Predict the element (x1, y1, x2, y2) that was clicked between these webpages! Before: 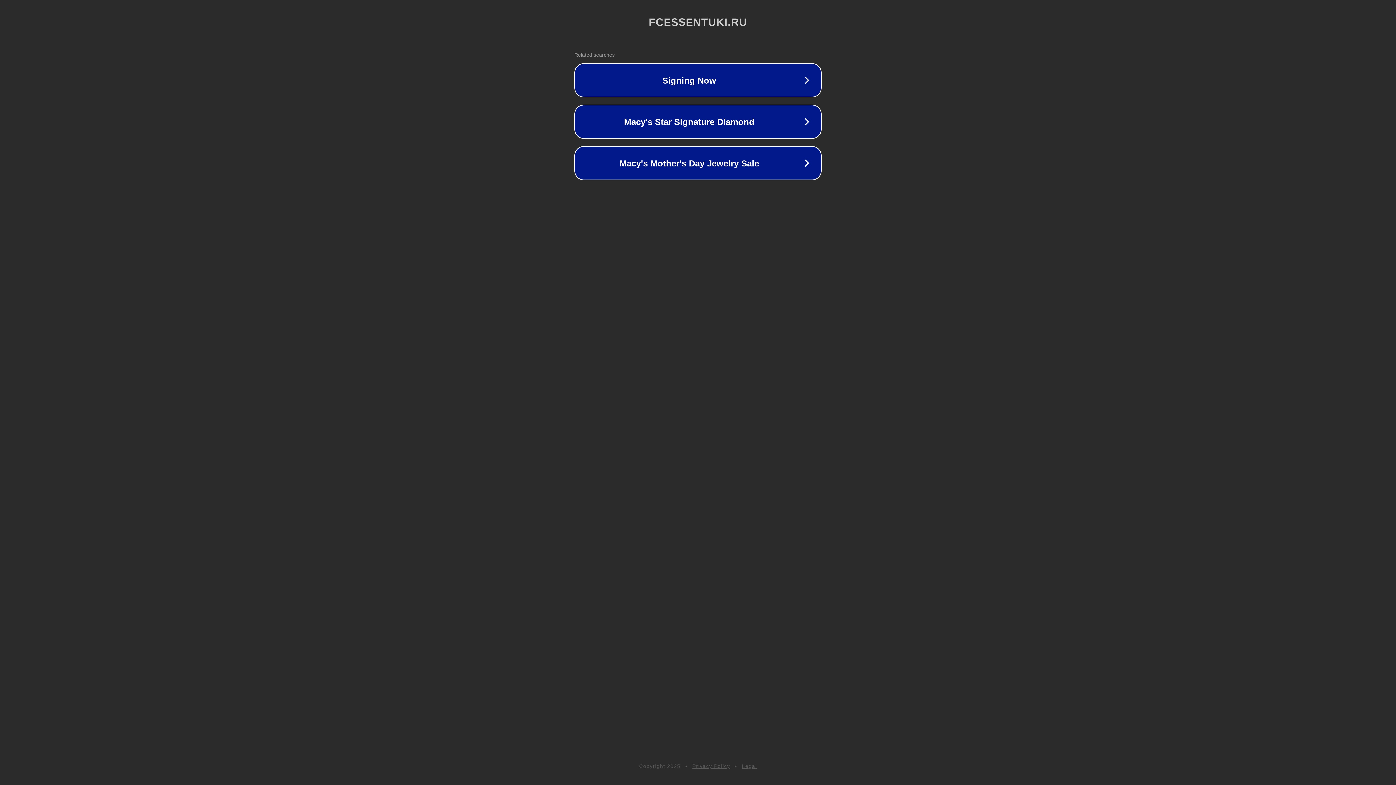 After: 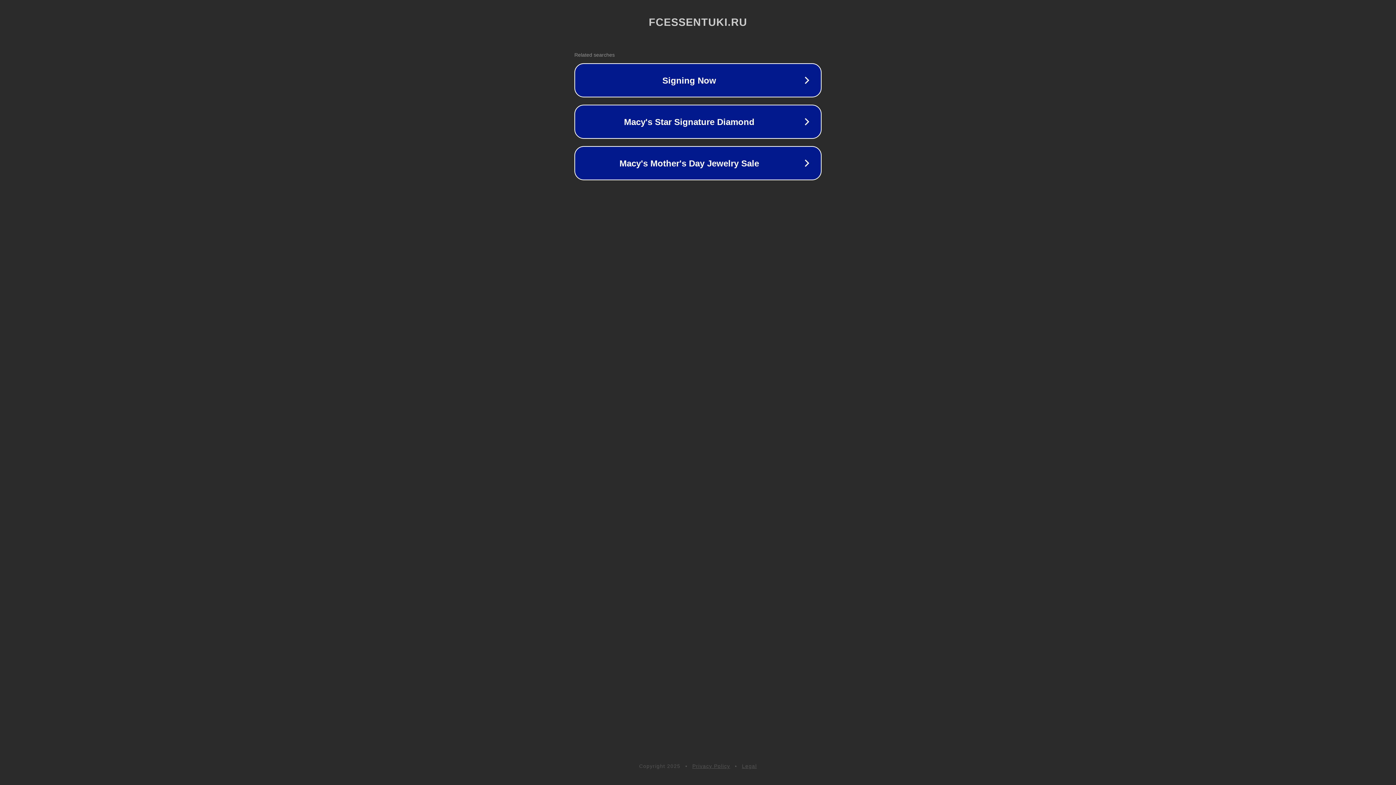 Action: bbox: (742, 763, 757, 769) label: Legal